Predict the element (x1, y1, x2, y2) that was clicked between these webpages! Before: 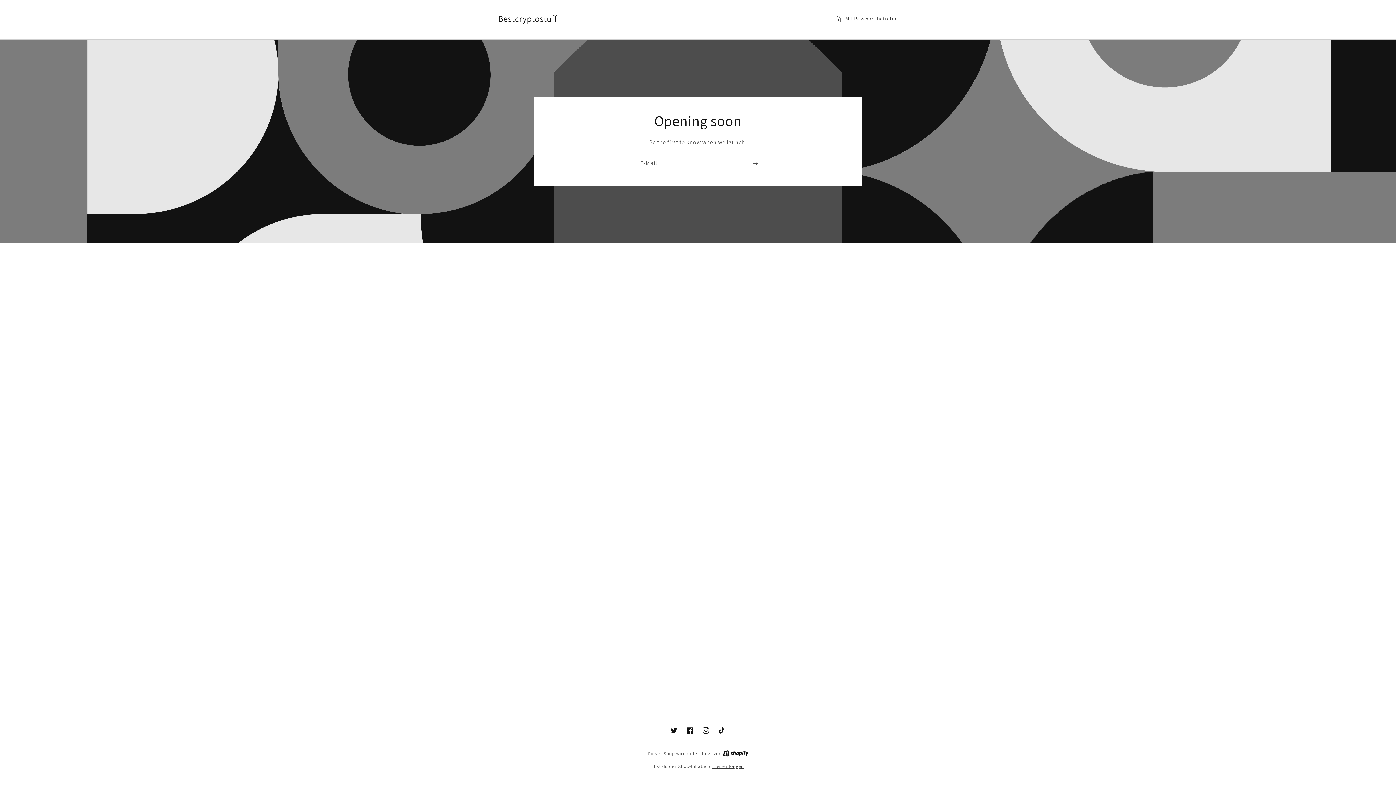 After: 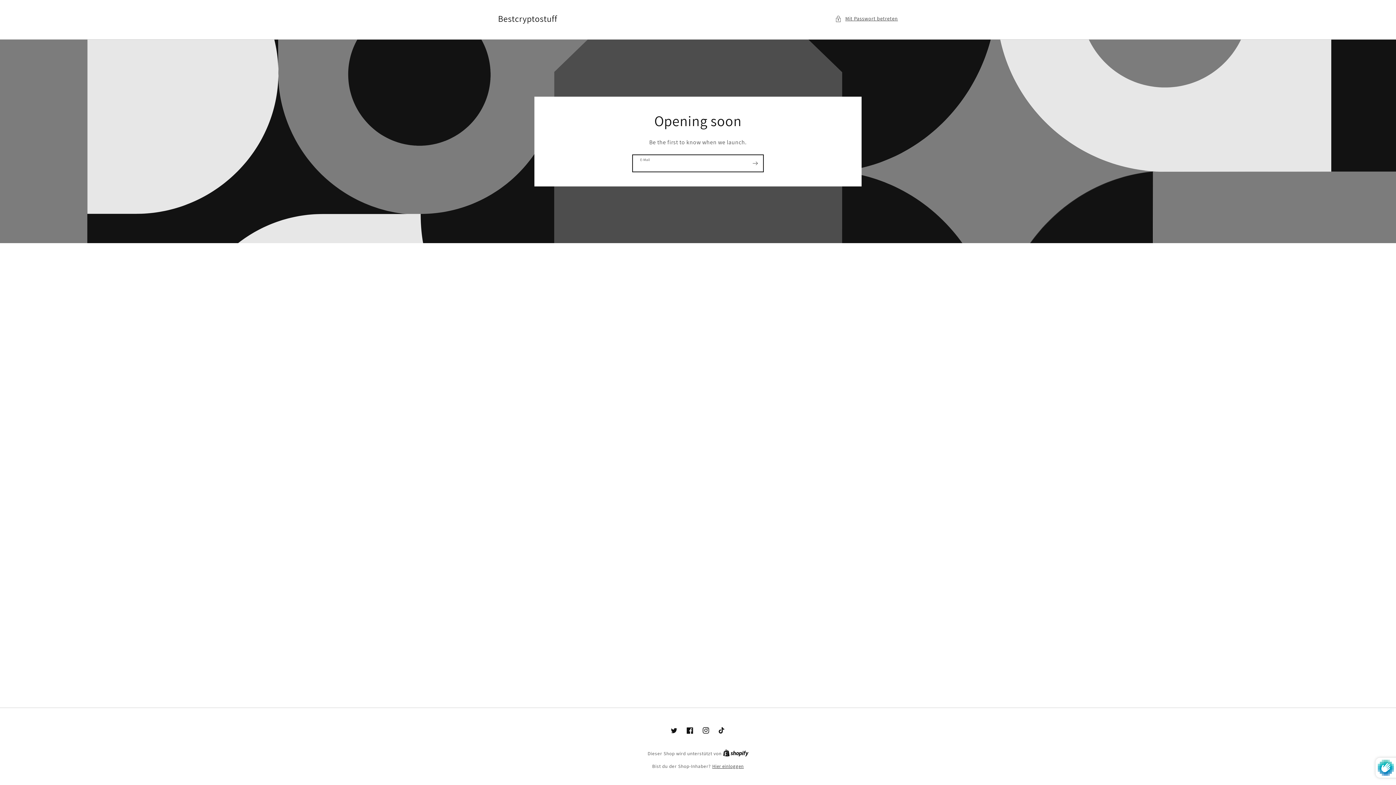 Action: bbox: (747, 154, 763, 171) label: Abonnieren